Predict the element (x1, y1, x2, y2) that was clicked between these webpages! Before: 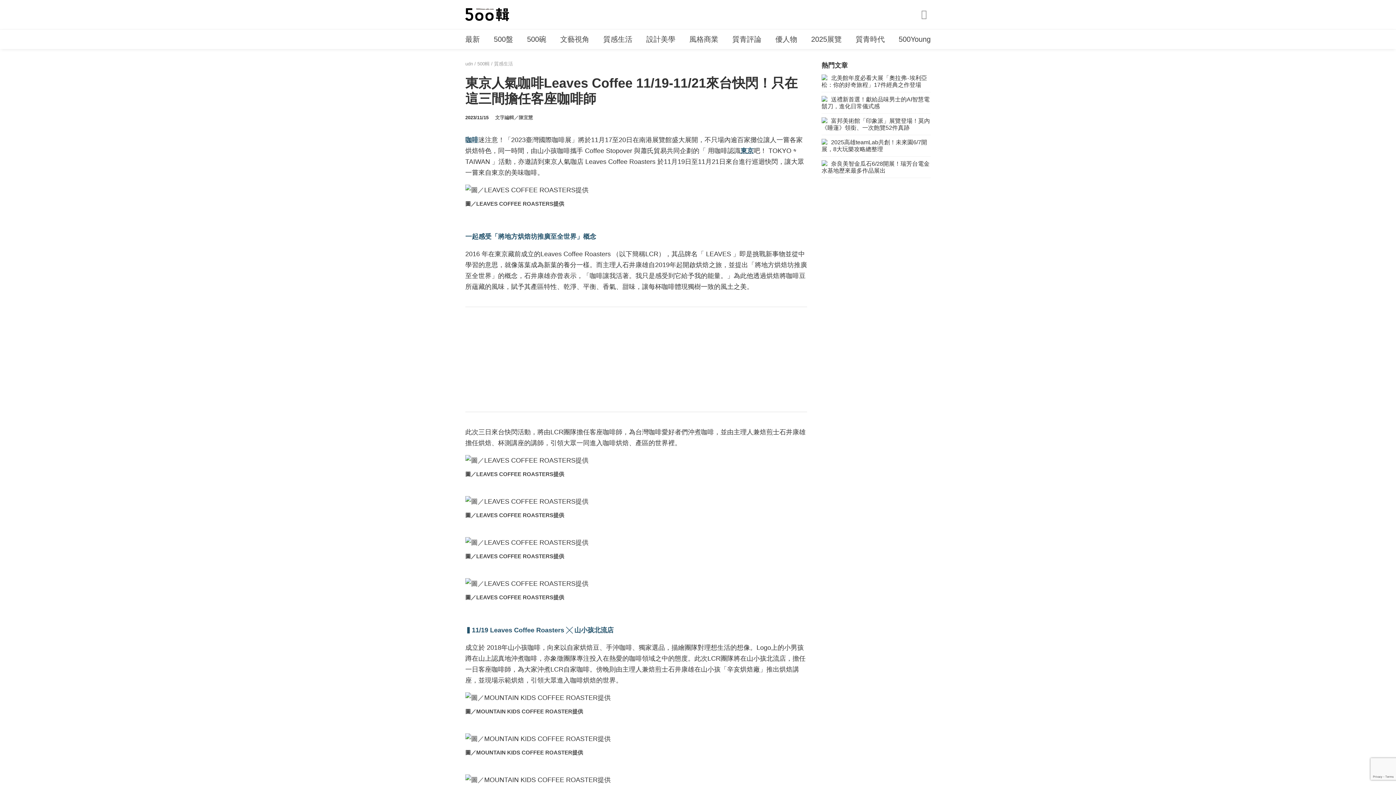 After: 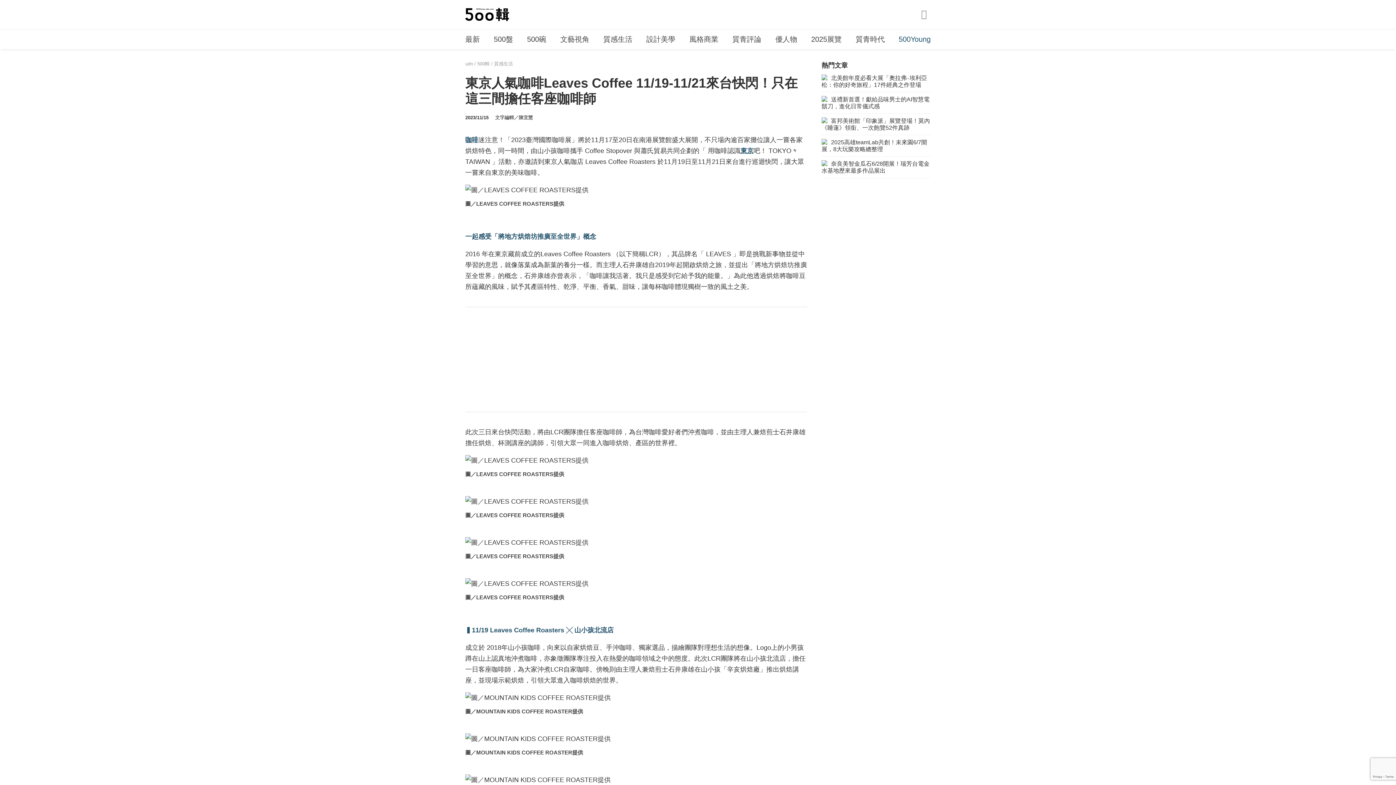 Action: bbox: (898, 33, 930, 45) label: 500Young